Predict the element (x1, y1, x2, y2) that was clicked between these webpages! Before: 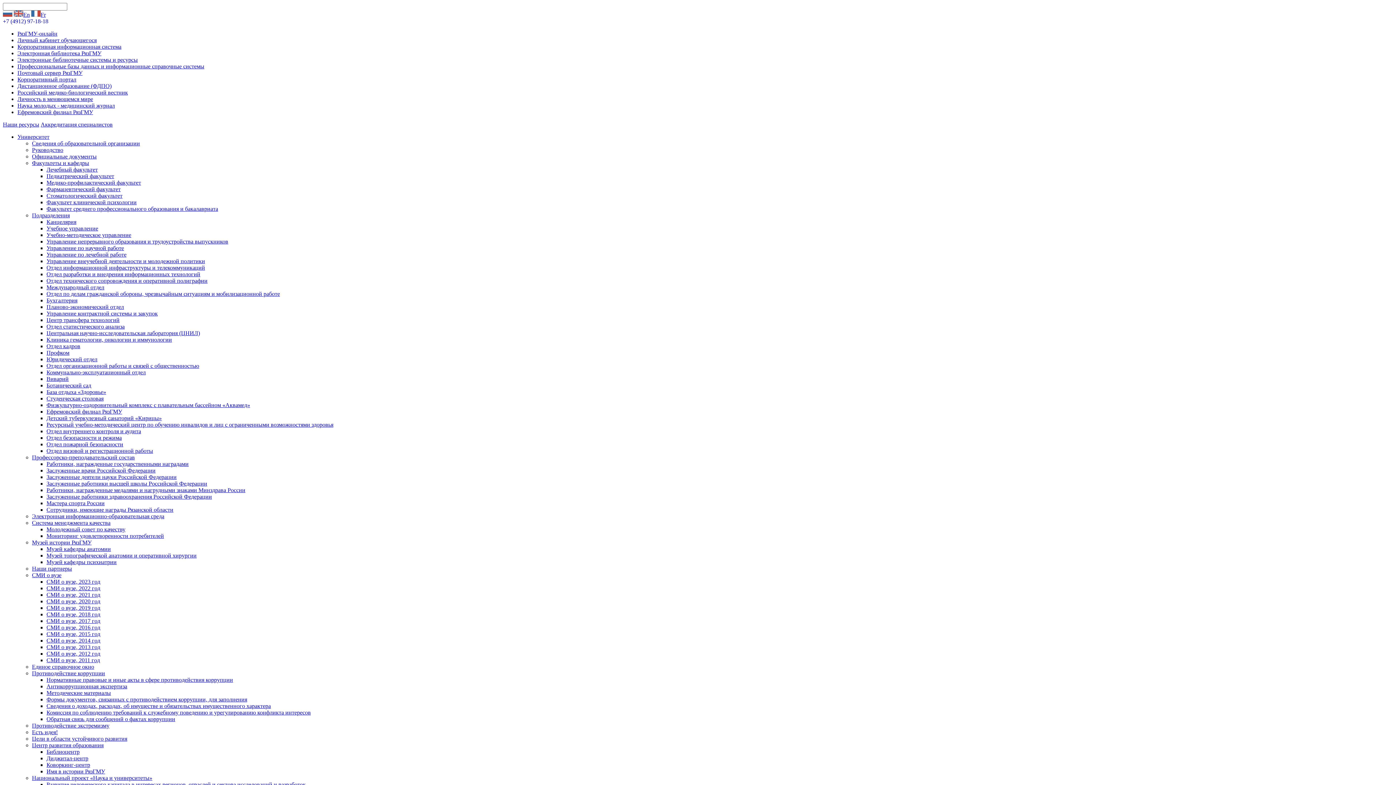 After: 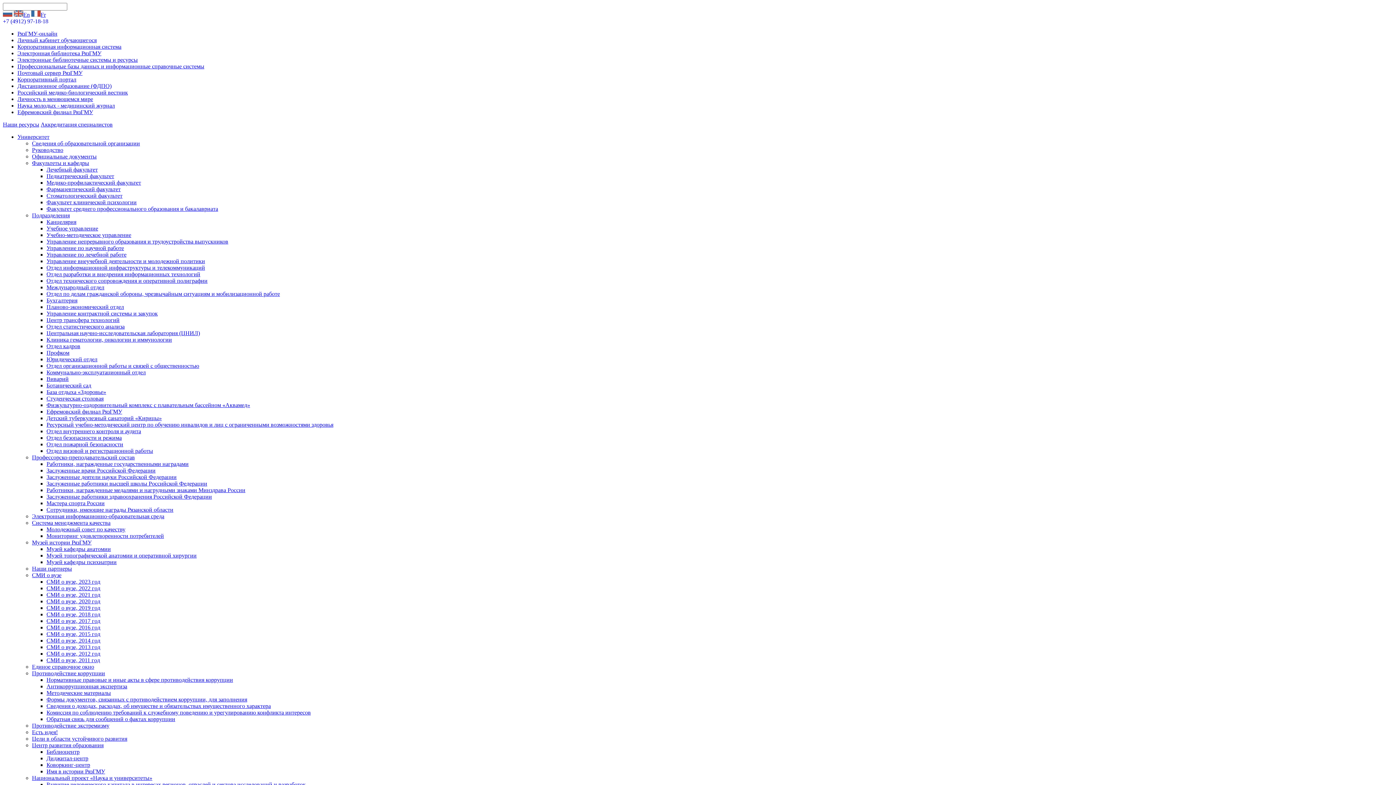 Action: bbox: (46, 317, 119, 323) label: Центр трансфера технологий